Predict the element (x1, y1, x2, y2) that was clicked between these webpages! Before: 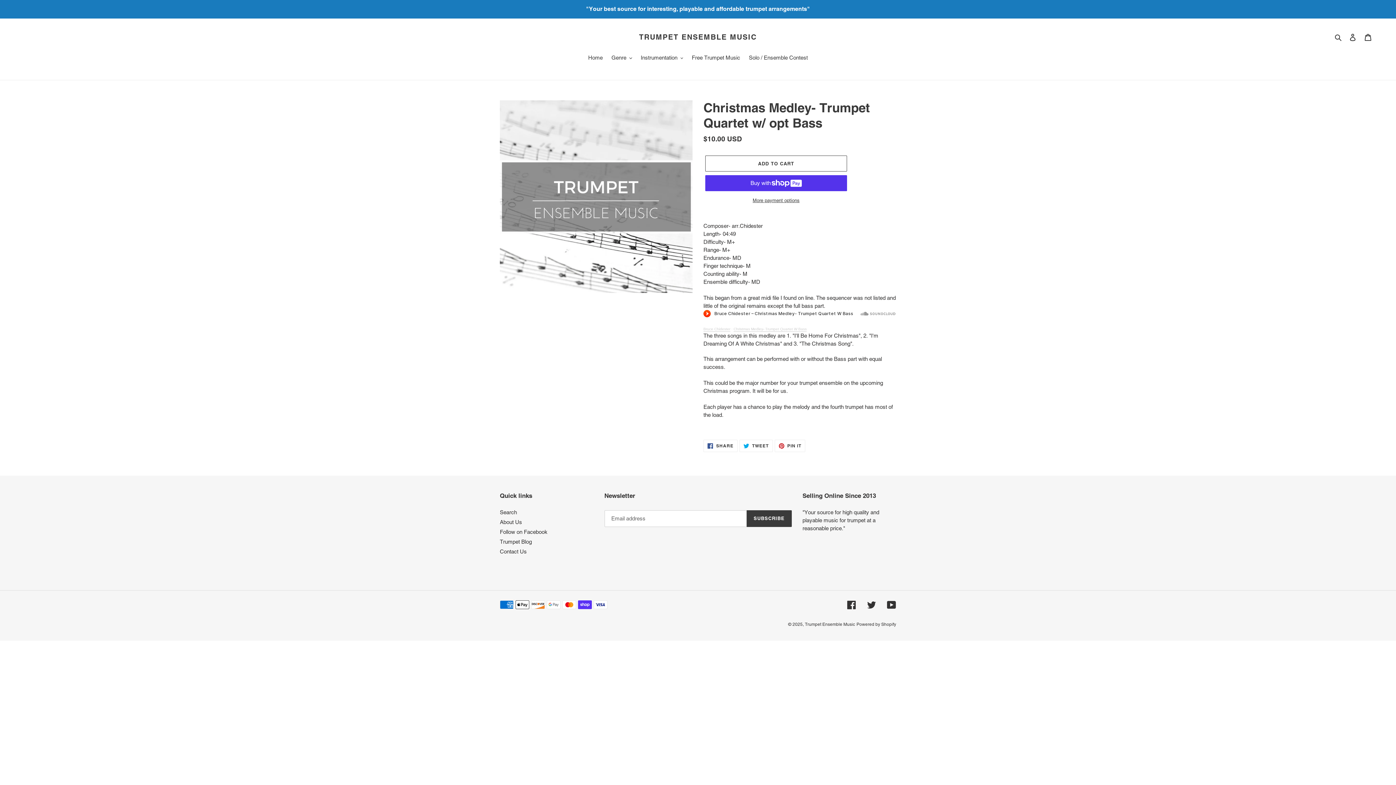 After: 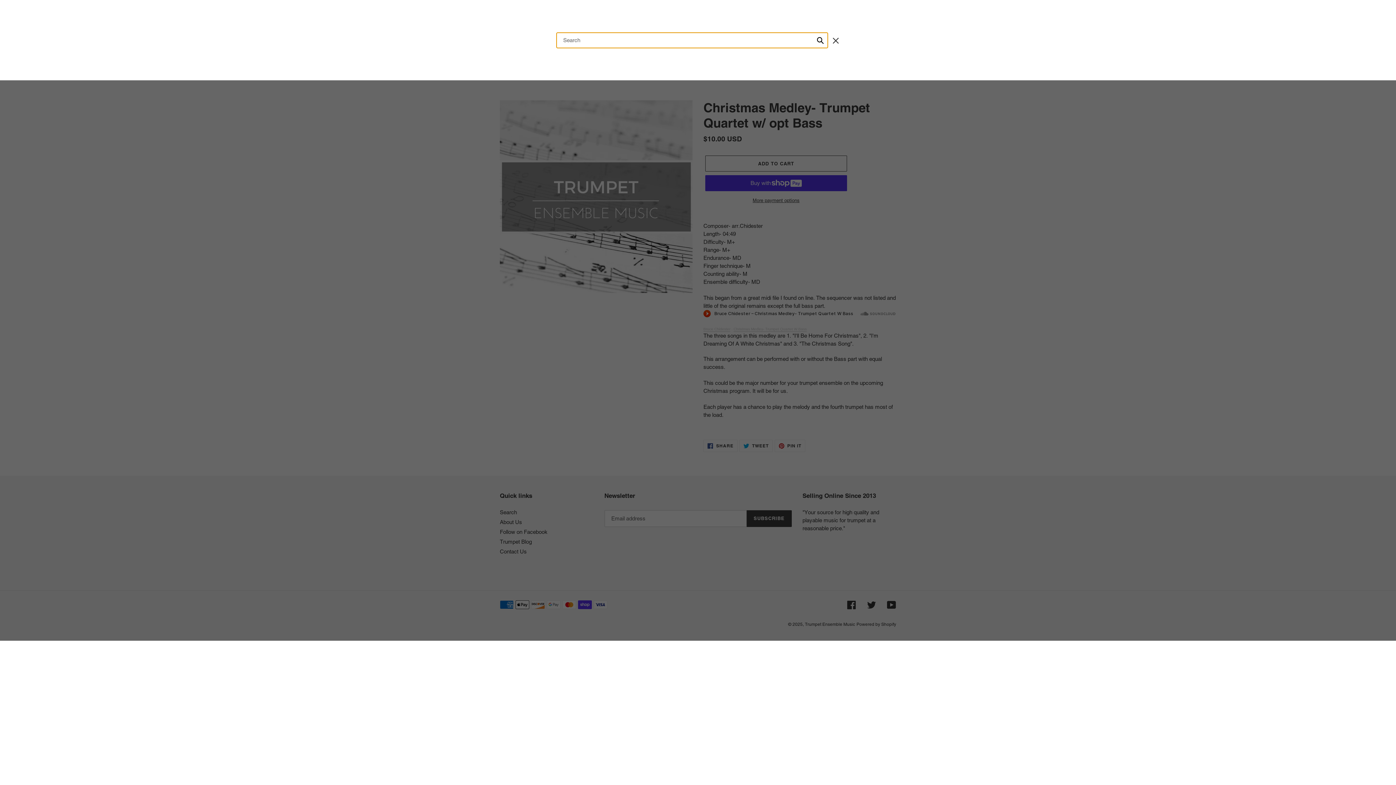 Action: label: Search bbox: (1332, 32, 1345, 41)